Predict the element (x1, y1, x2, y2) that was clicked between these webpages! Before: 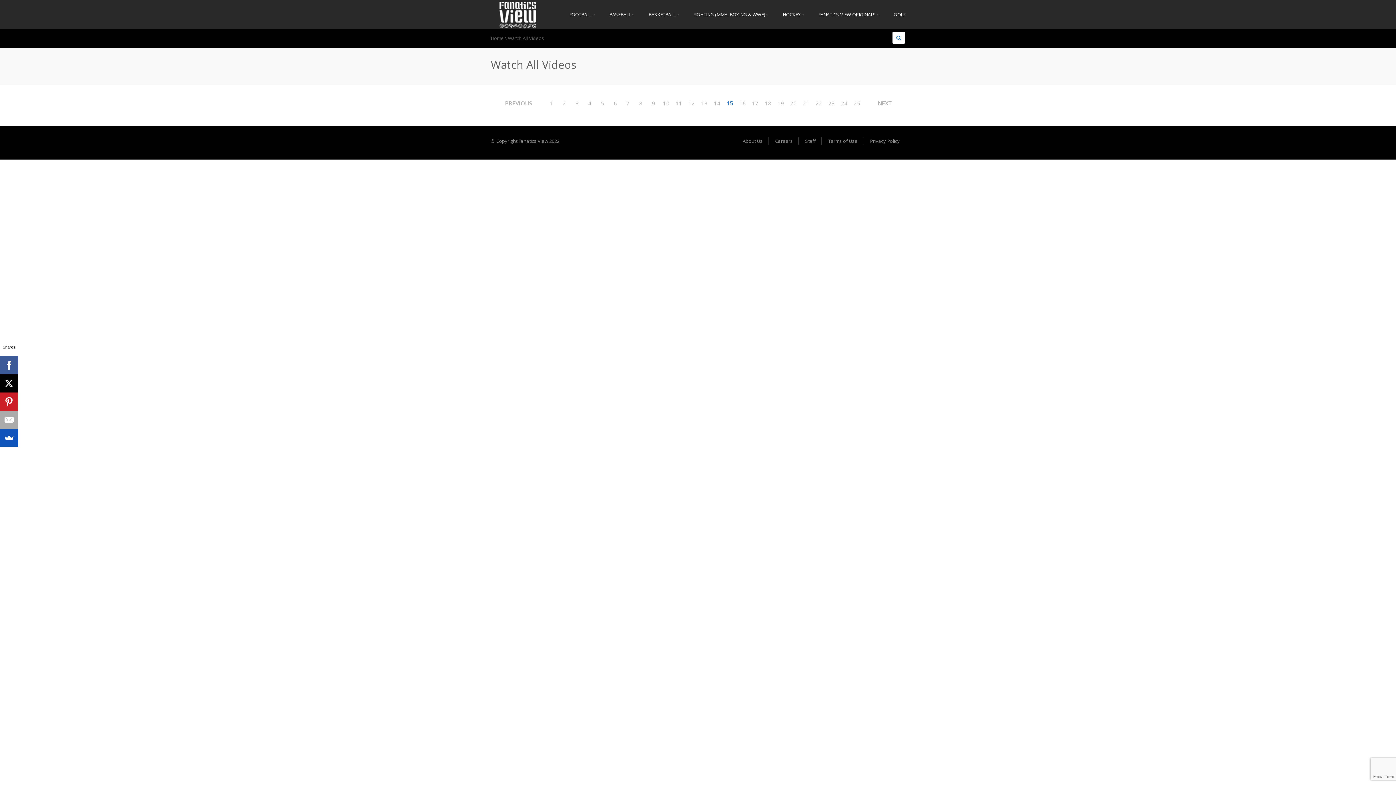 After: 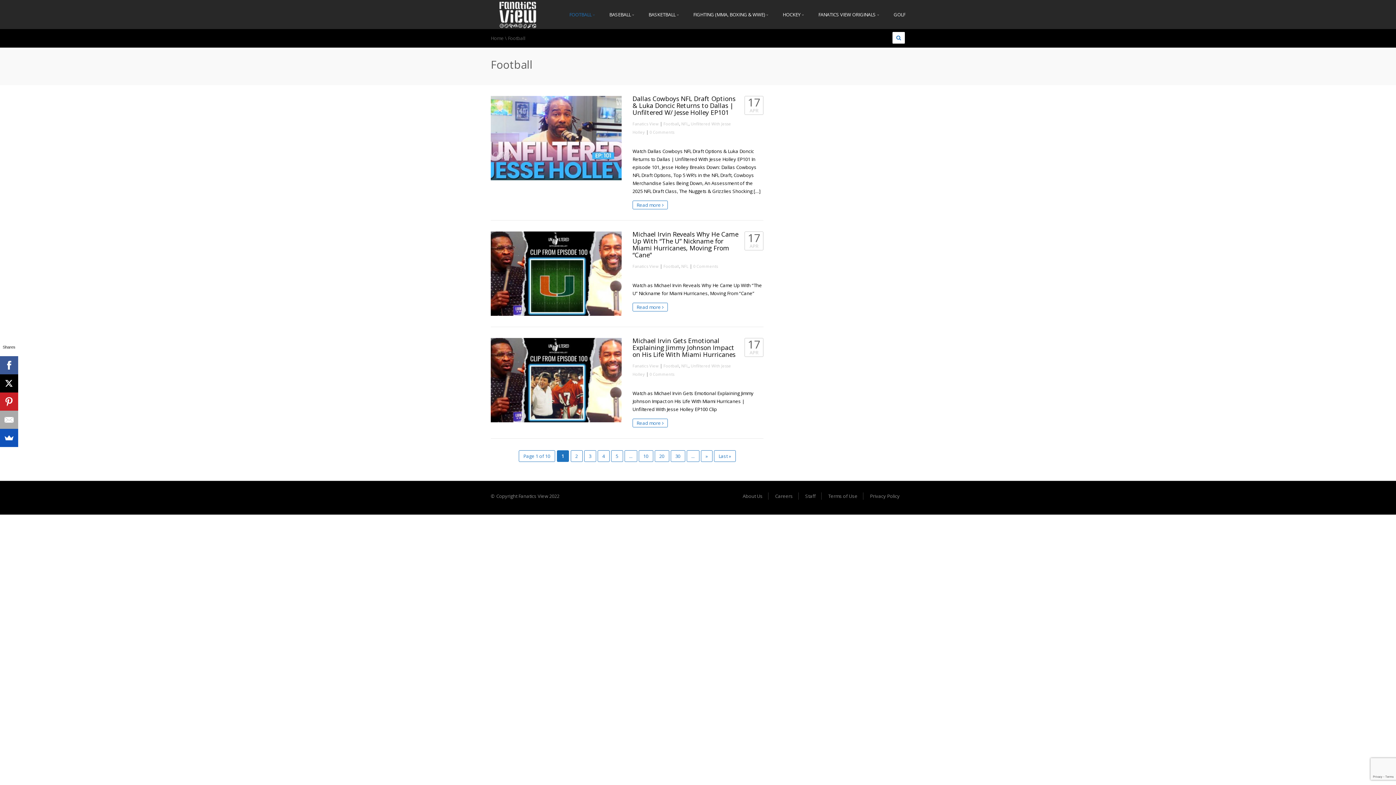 Action: label: FOOTBALL  bbox: (562, 0, 602, 29)